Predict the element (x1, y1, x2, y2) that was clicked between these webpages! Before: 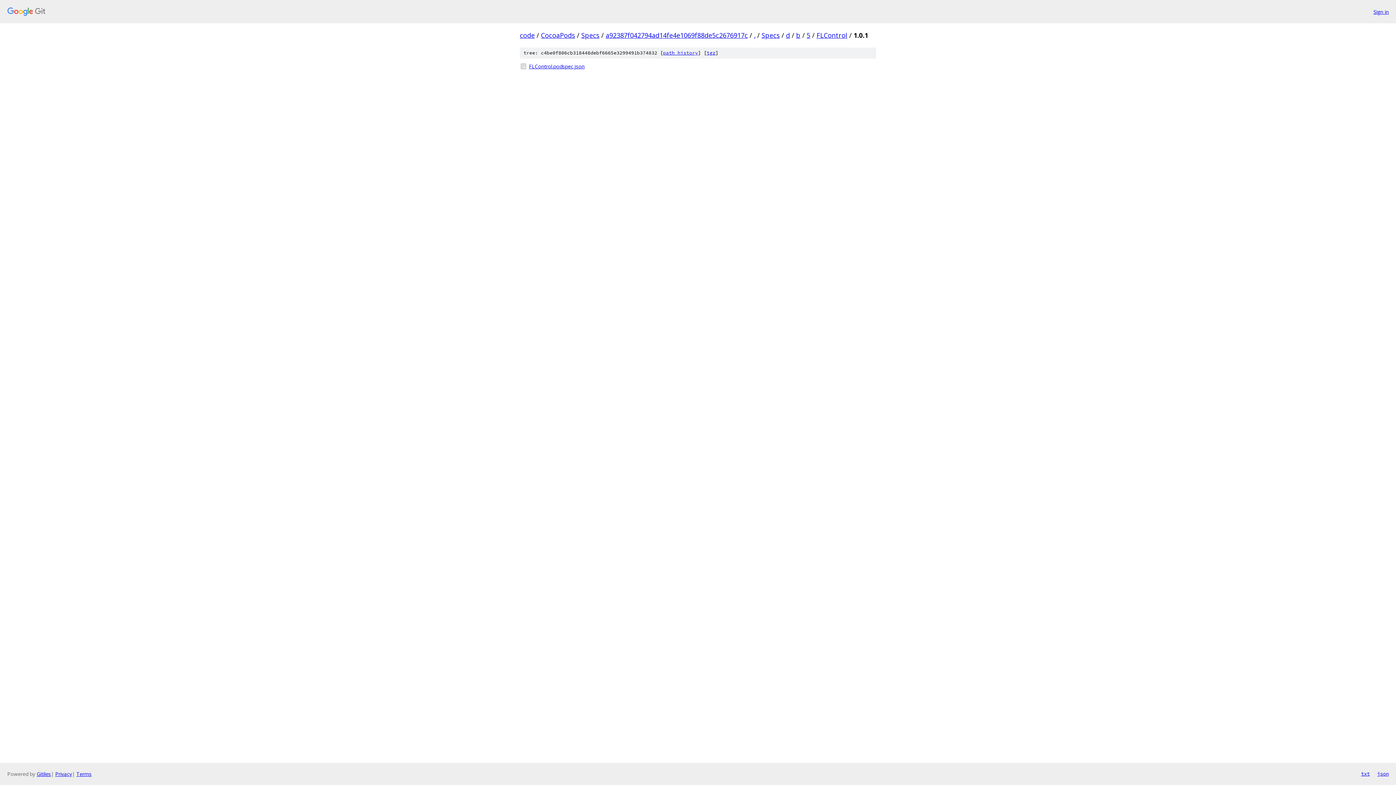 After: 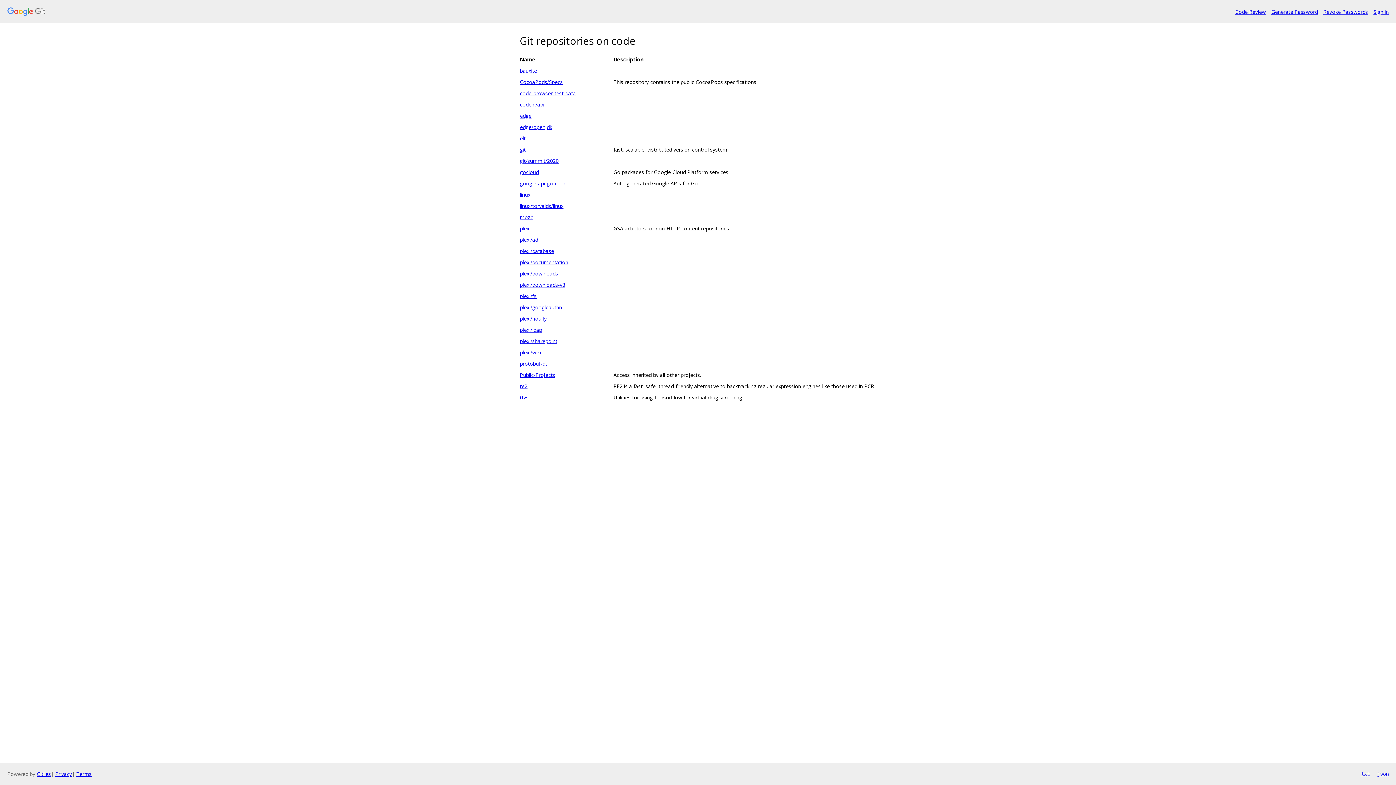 Action: bbox: (7, 7, 1368, 16)